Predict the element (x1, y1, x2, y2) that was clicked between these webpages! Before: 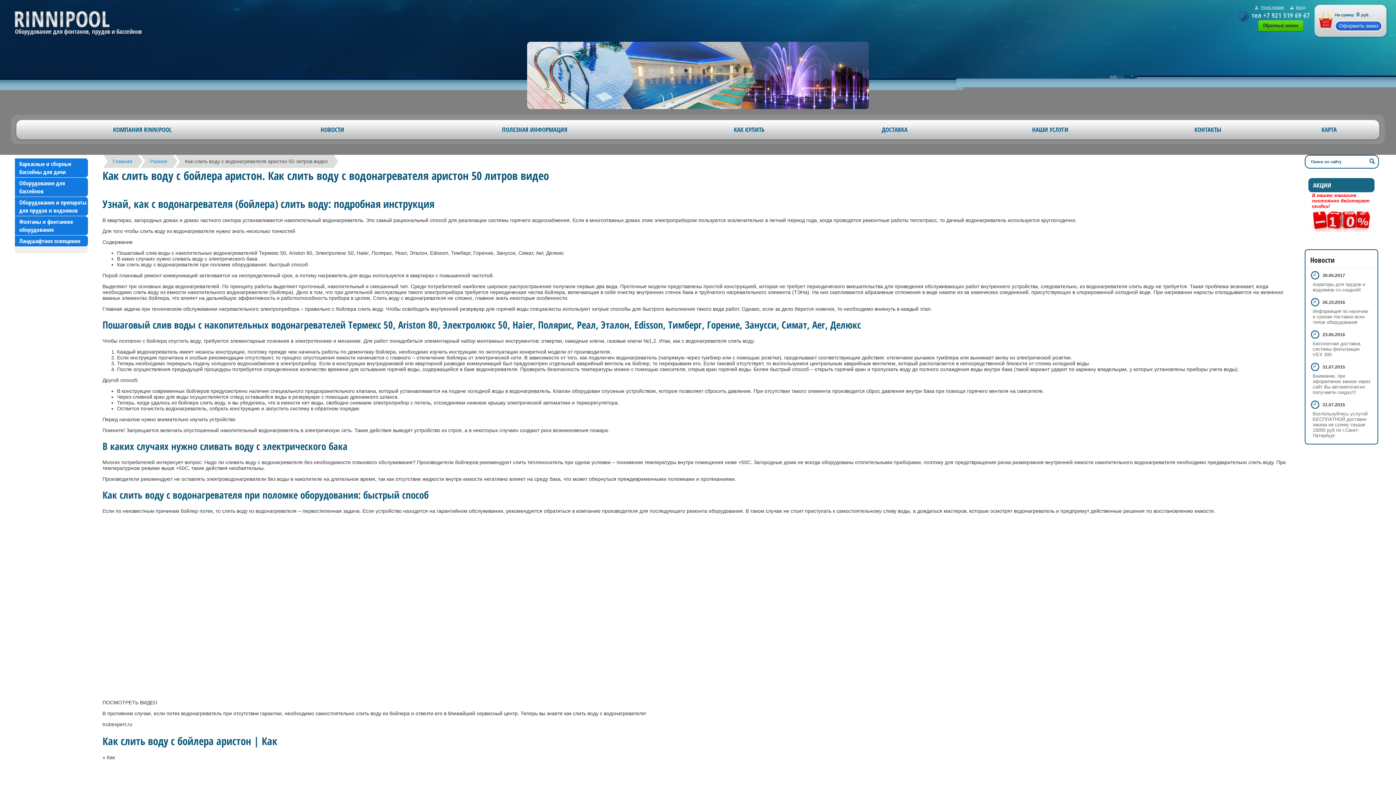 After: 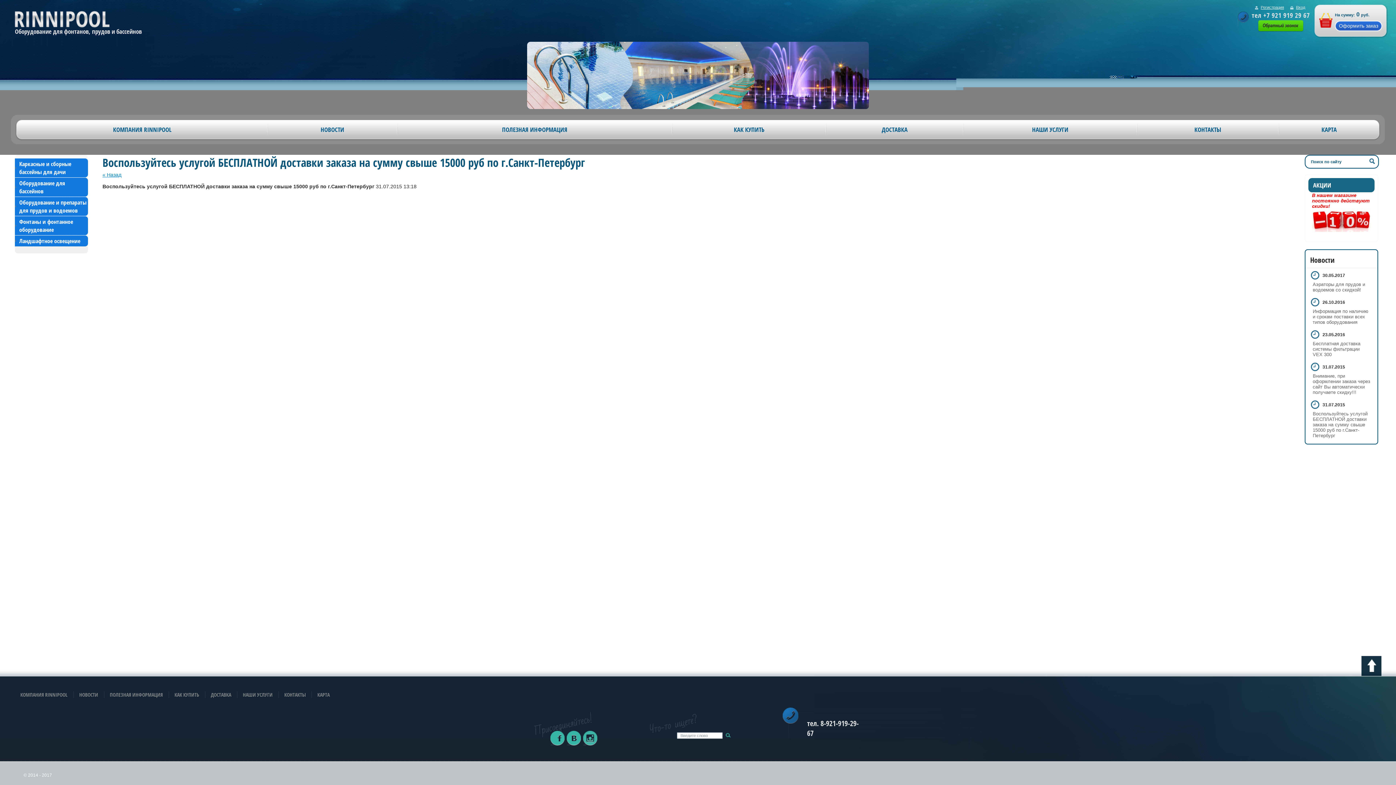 Action: bbox: (1313, 411, 1368, 438) label: Воспользуйтесь услугой БЕСПЛАТНОЙ доставки заказа на сумму свыше 15000 руб по г.Санкт-Петербург